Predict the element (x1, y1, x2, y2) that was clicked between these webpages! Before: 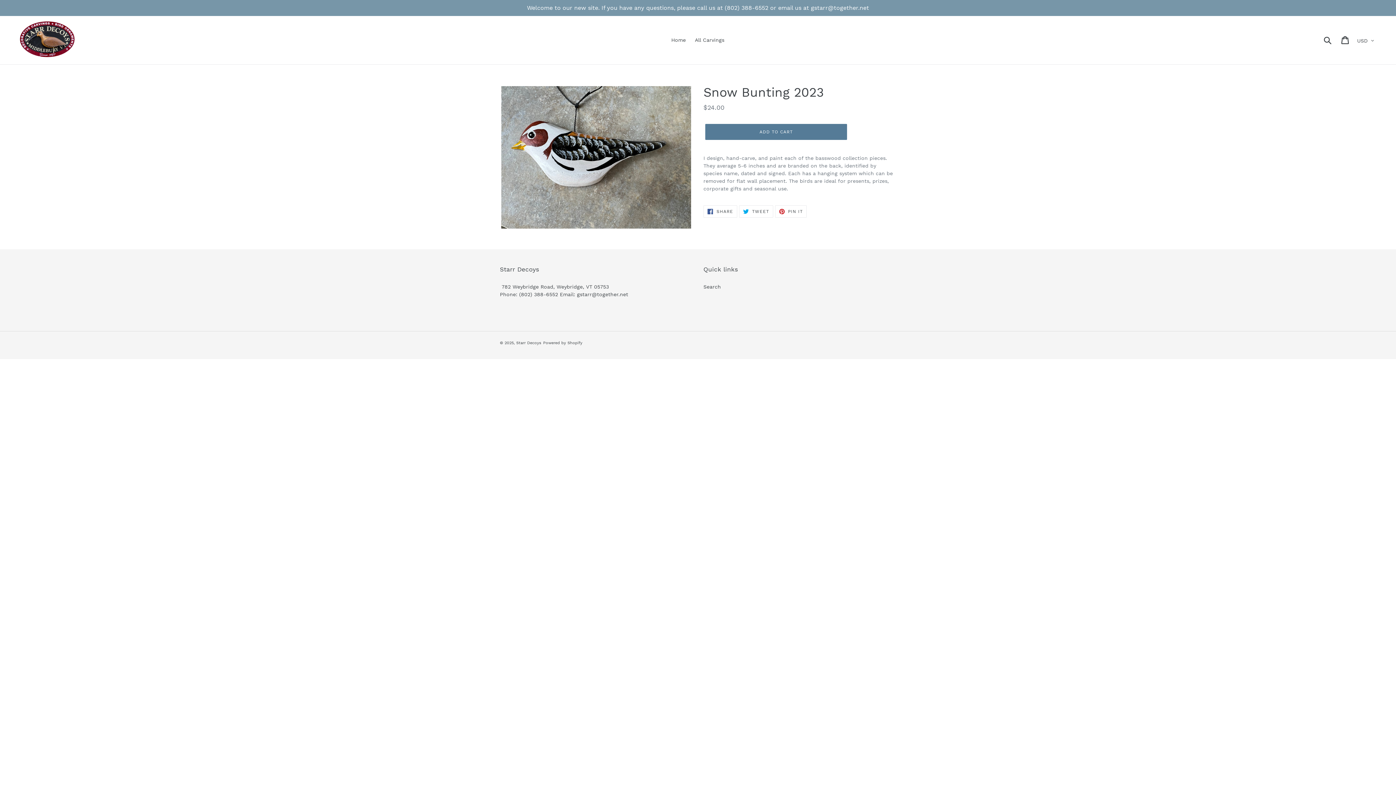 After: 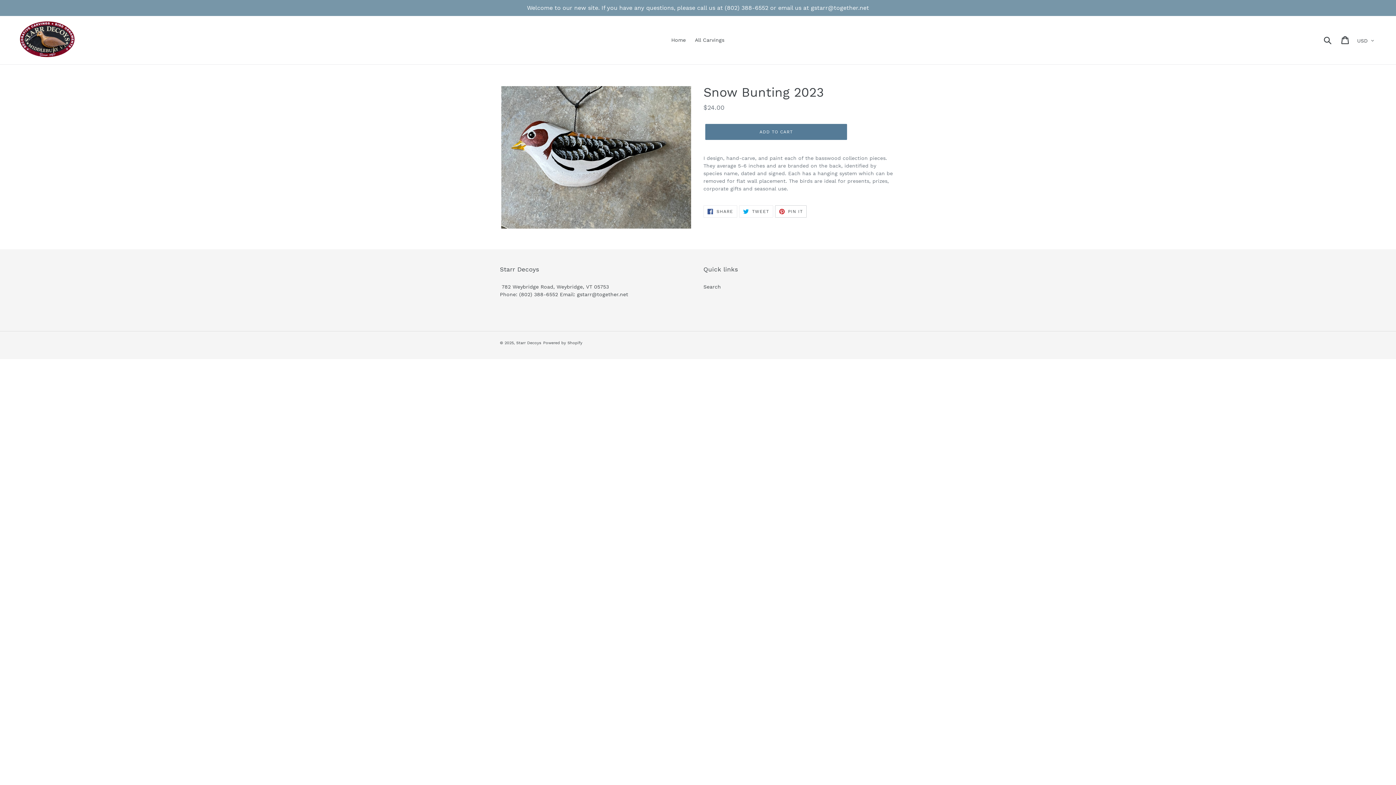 Action: bbox: (775, 205, 807, 217) label:  PIN IT
PIN ON PINTEREST